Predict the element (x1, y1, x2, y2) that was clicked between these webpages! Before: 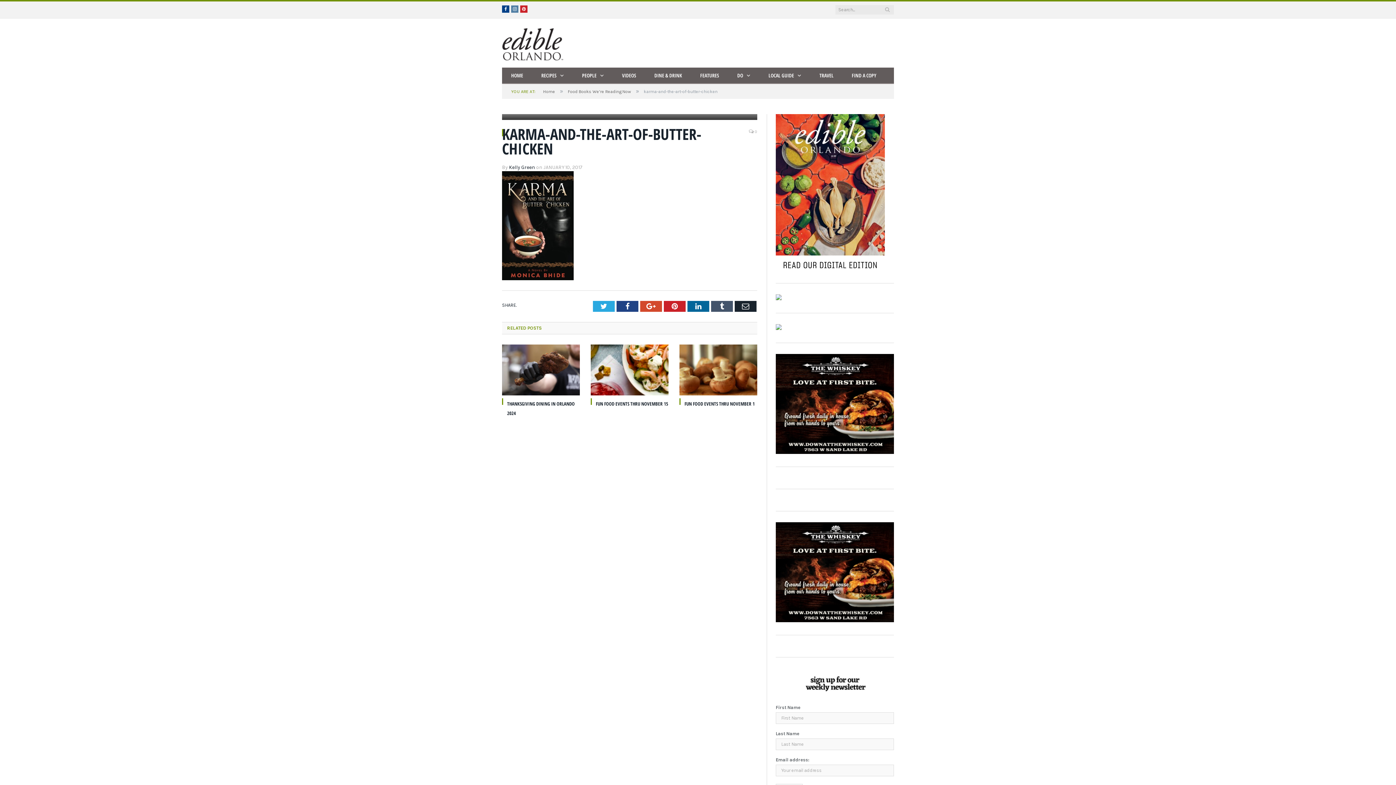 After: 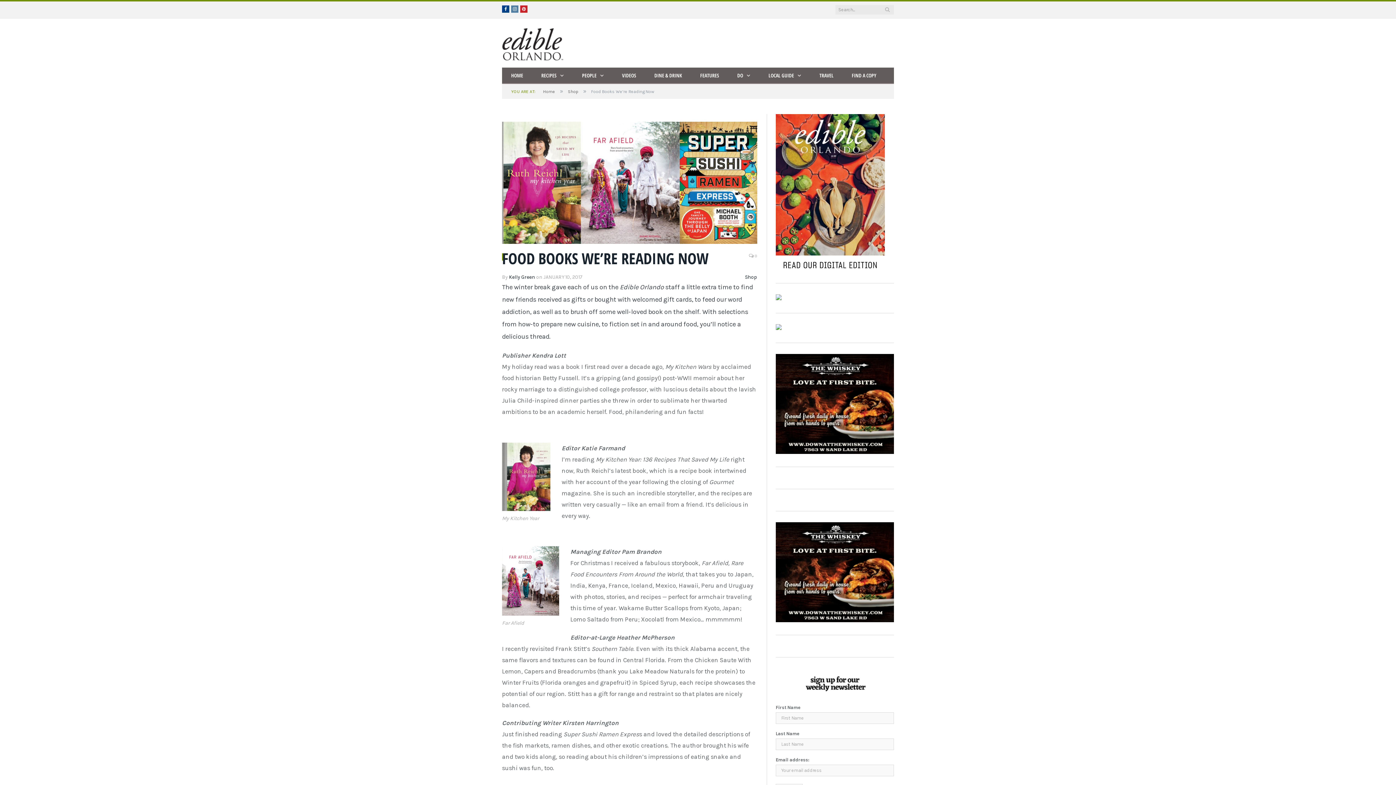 Action: label: Food Books We’re Reading Now bbox: (568, 89, 631, 94)